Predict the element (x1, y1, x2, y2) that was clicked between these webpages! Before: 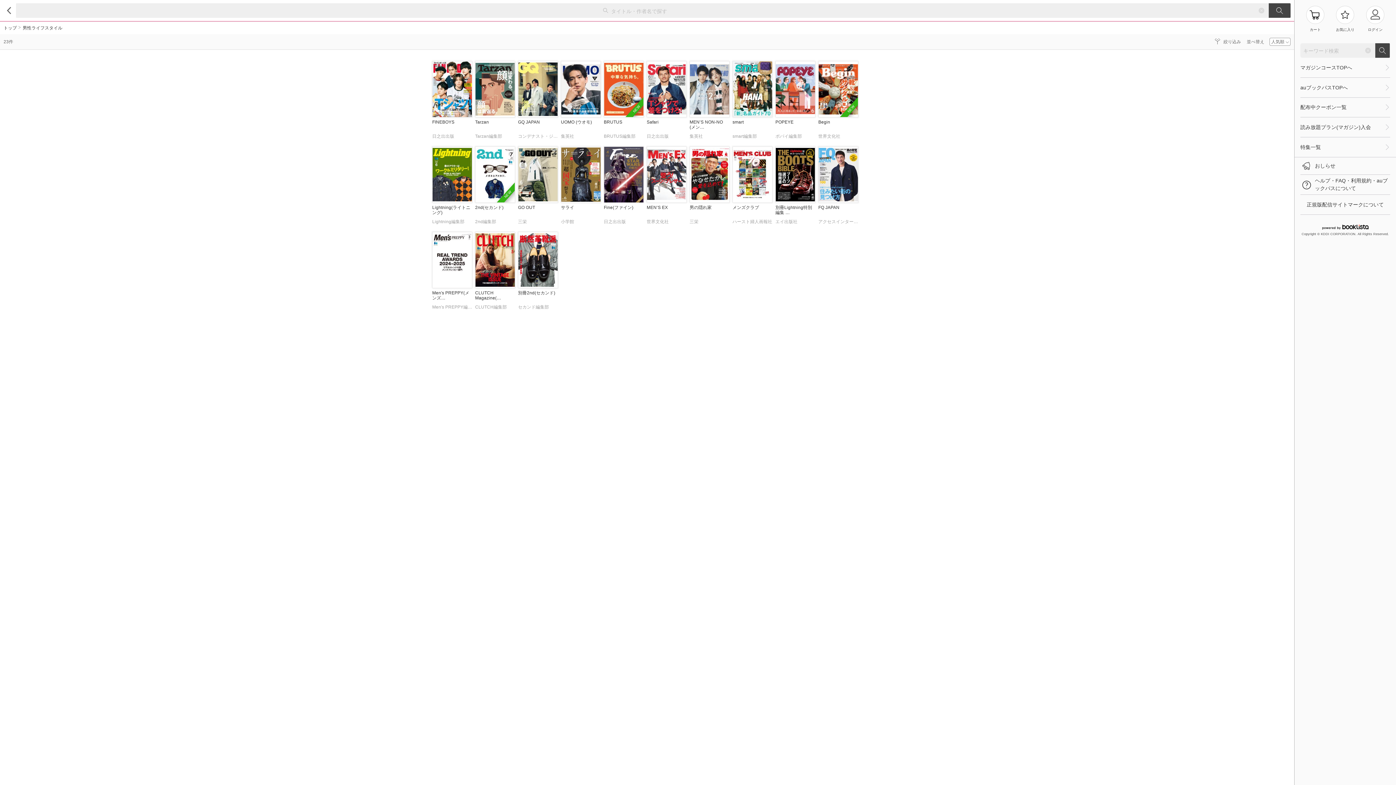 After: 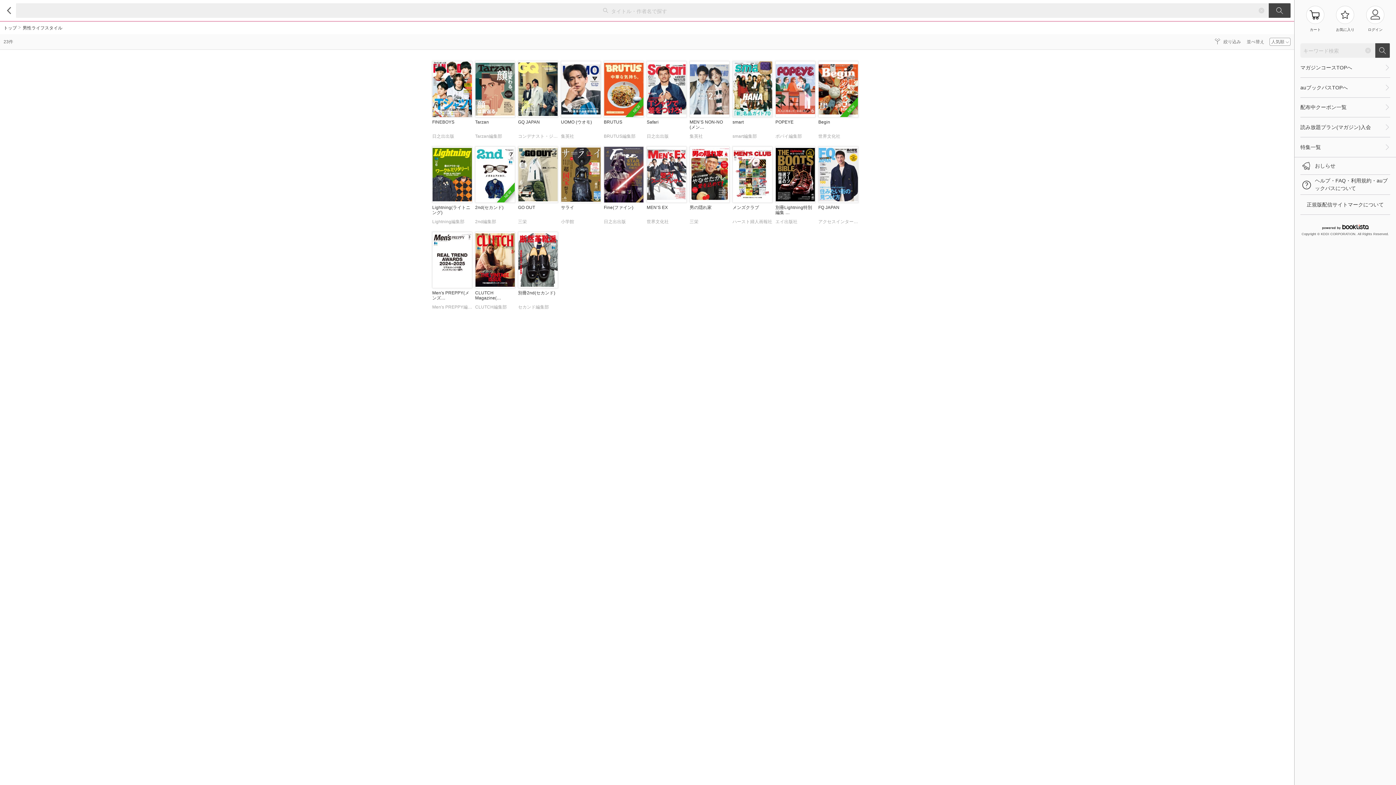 Action: label: NEW

2nd(セカンド)
2nd編集部 bbox: (475, 146, 515, 228)